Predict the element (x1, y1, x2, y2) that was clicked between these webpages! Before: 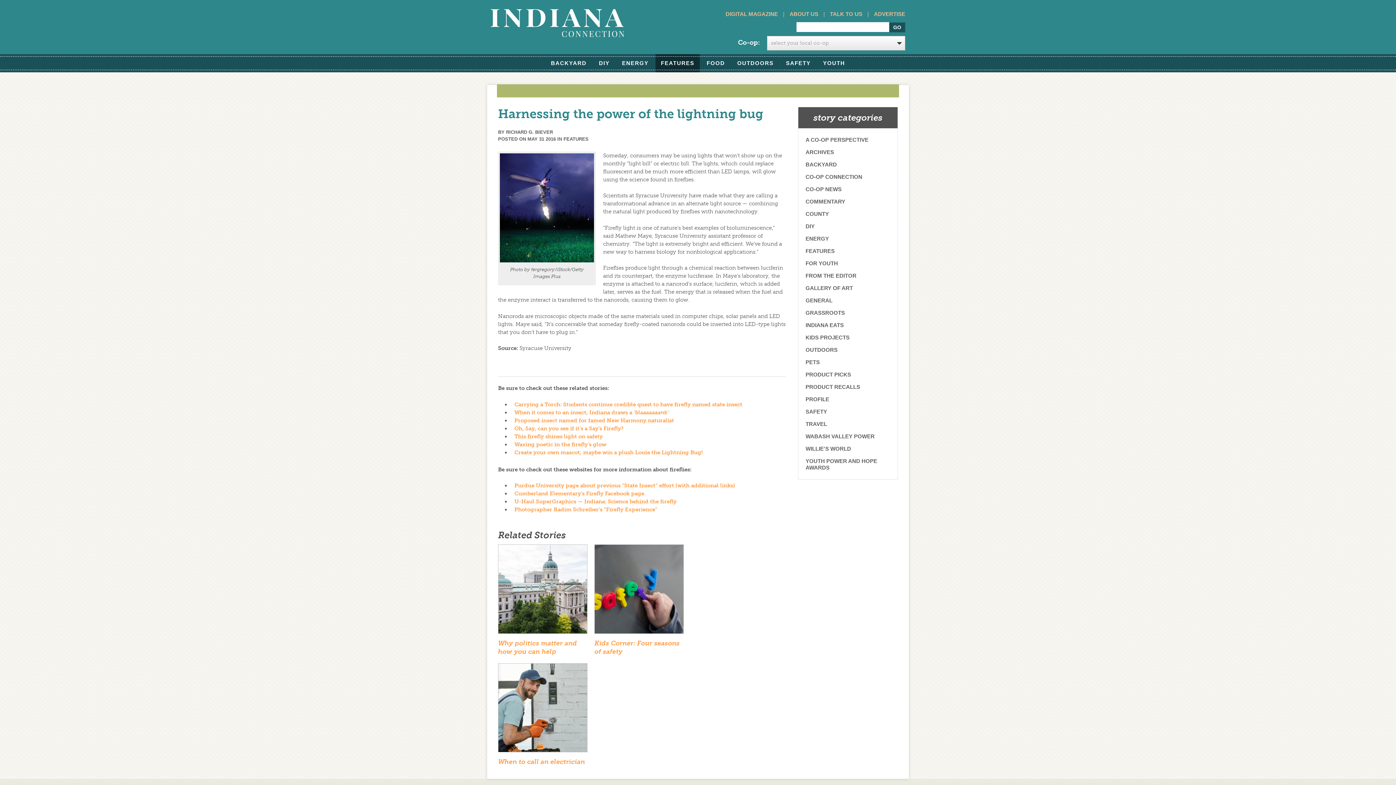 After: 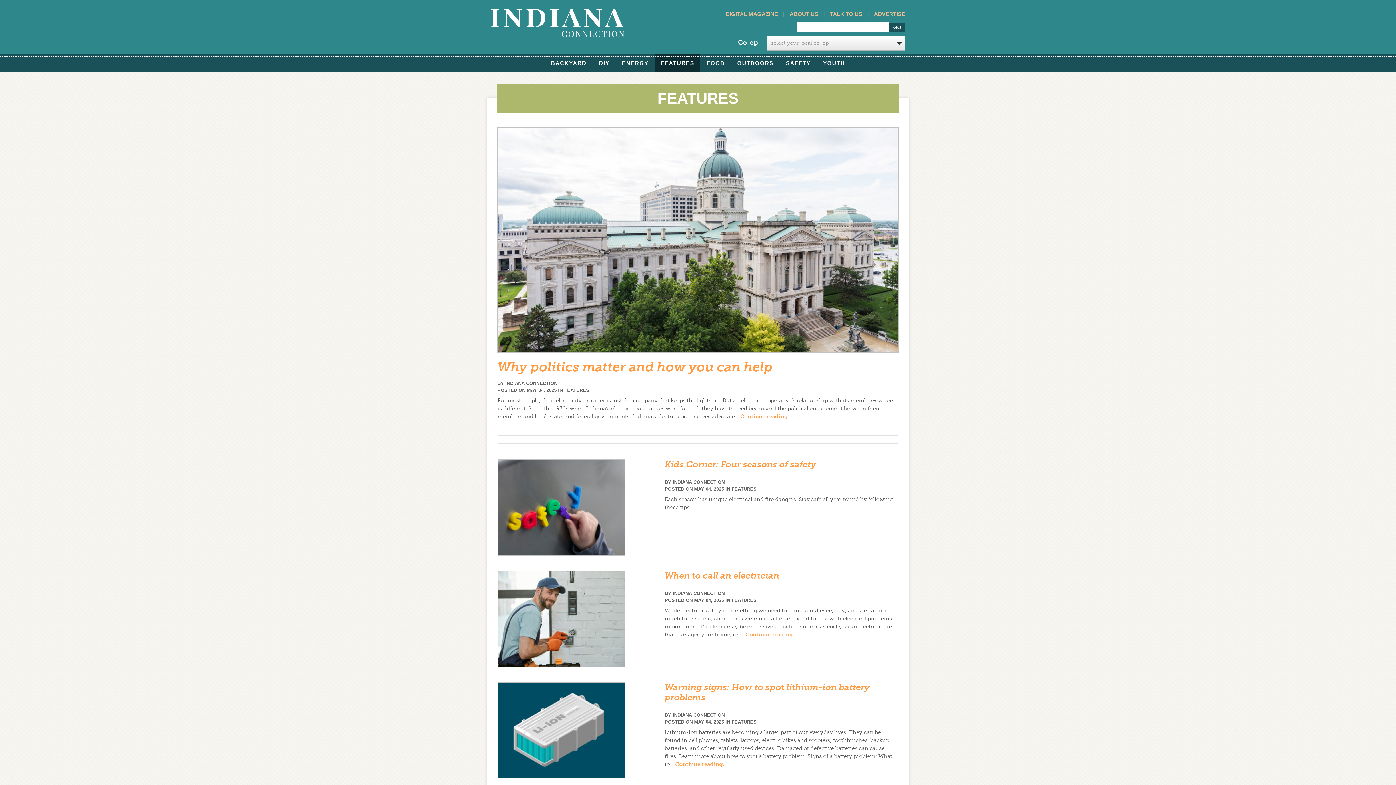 Action: label: FEATURES bbox: (655, 54, 700, 72)